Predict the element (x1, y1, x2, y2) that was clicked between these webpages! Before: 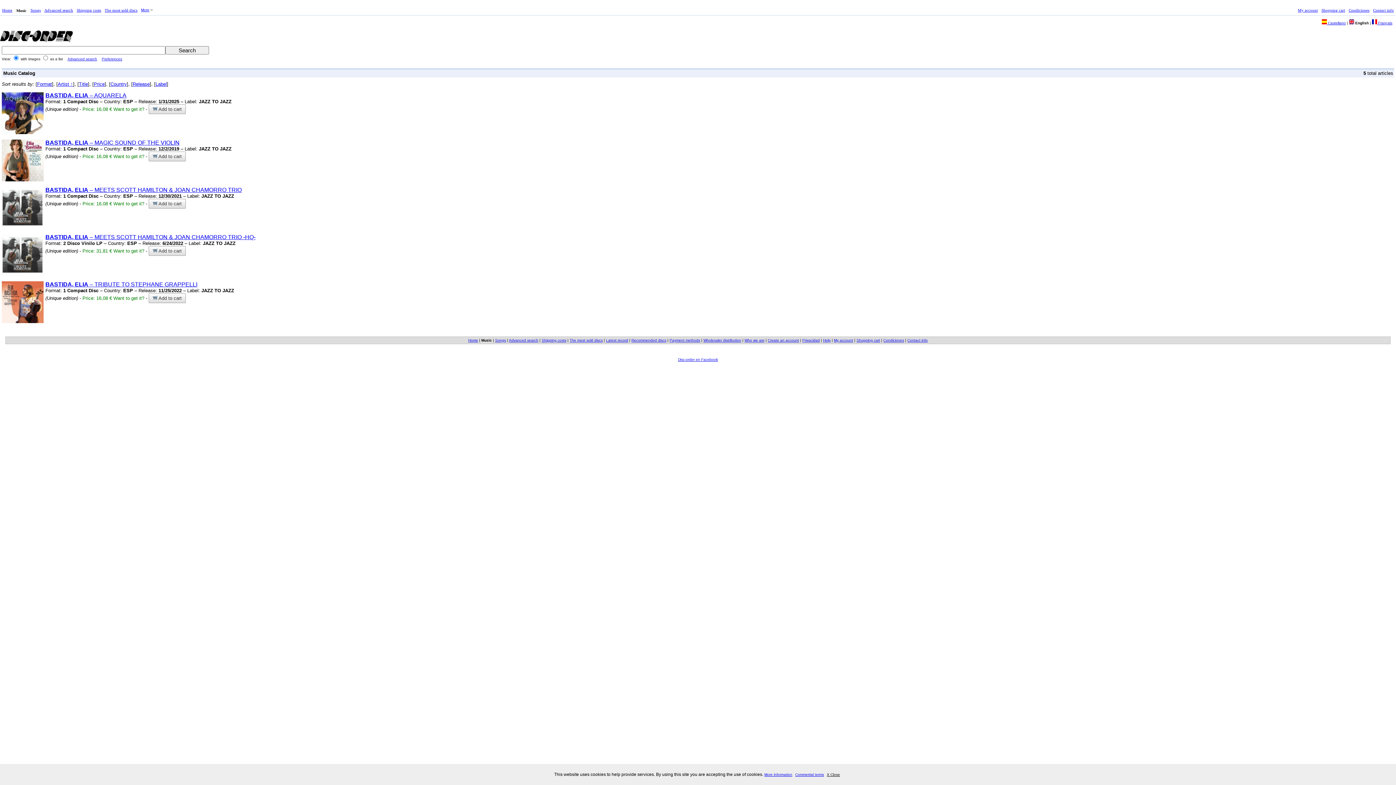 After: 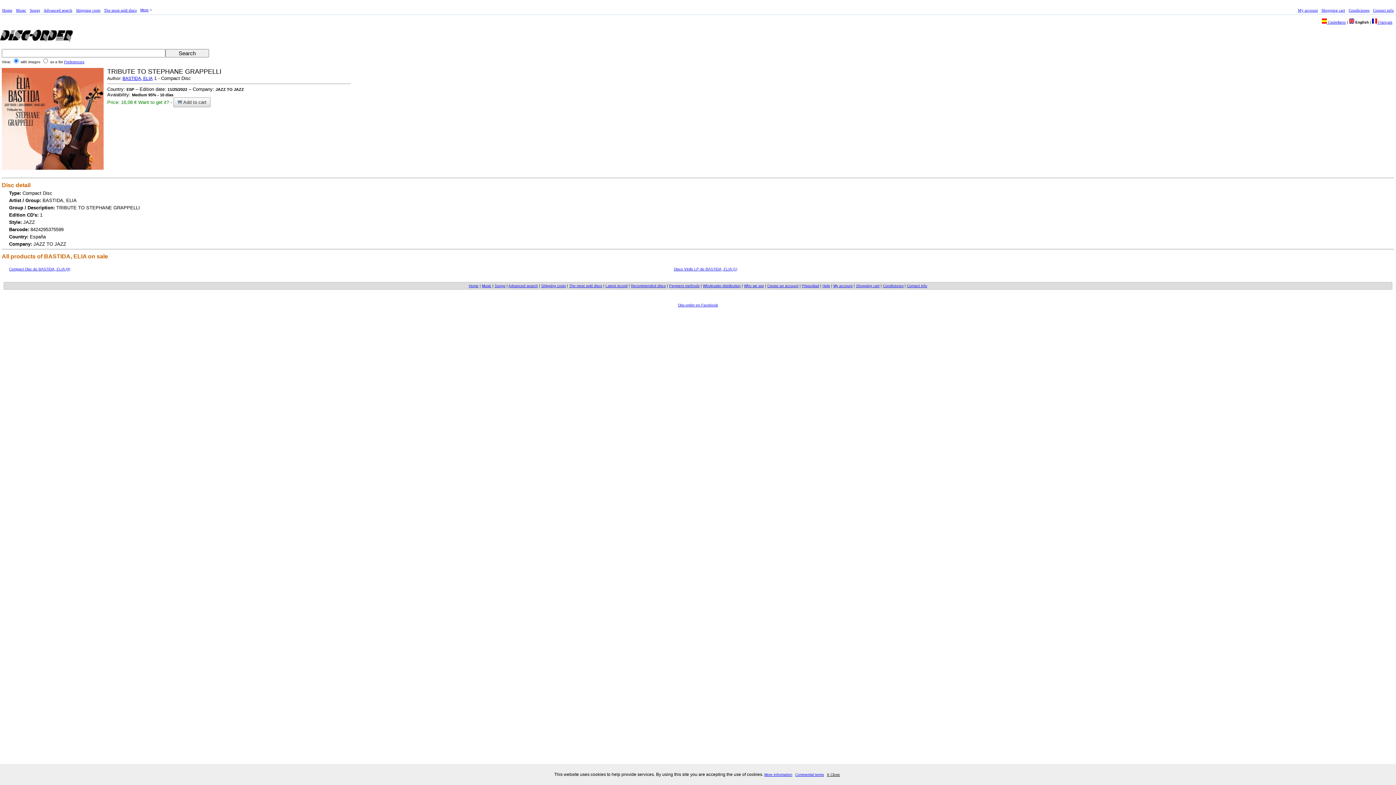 Action: bbox: (45, 281, 197, 287) label: BASTIDA, ELIA – TRIBUTE TO STEPHANE GRAPPELLI